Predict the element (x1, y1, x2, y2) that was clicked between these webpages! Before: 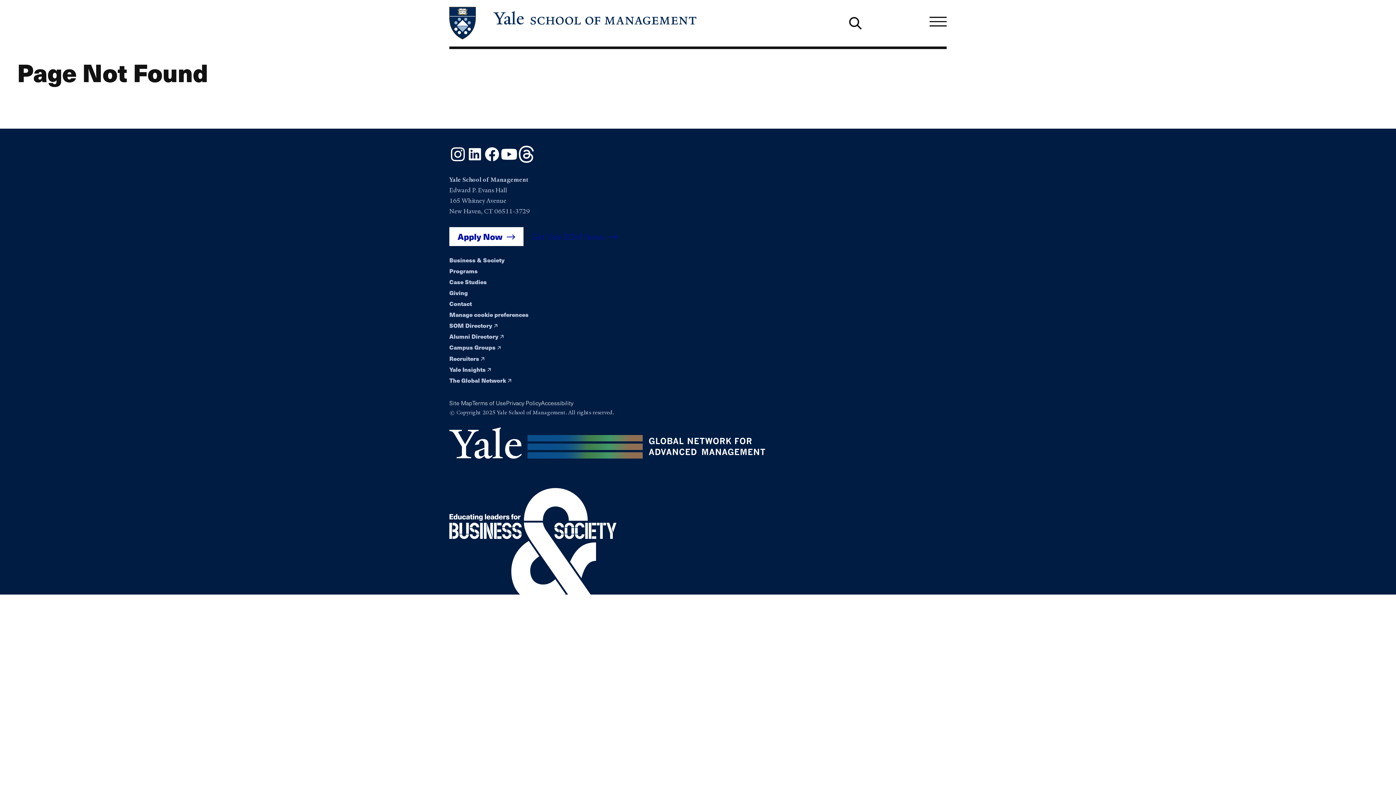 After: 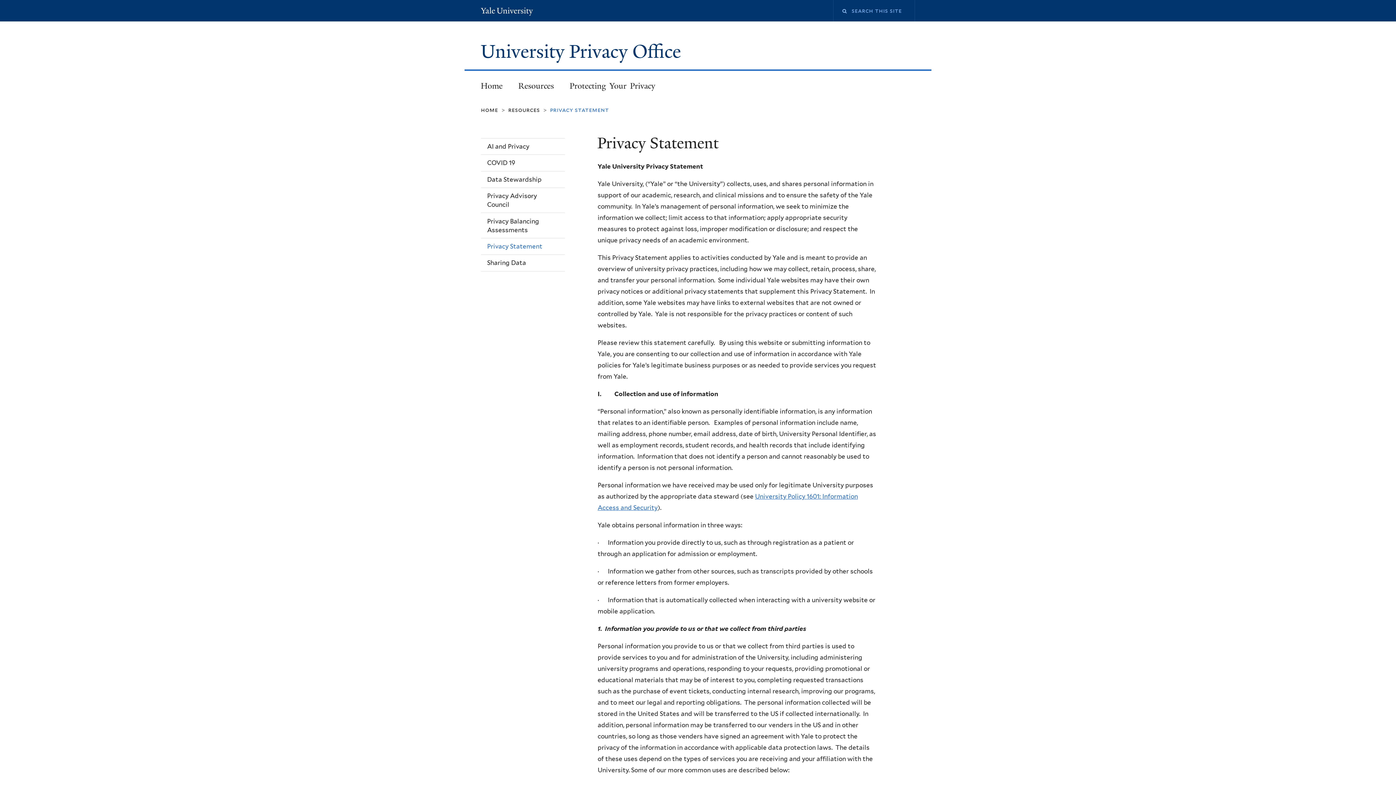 Action: label: Privacy Policy bbox: (506, 398, 541, 407)